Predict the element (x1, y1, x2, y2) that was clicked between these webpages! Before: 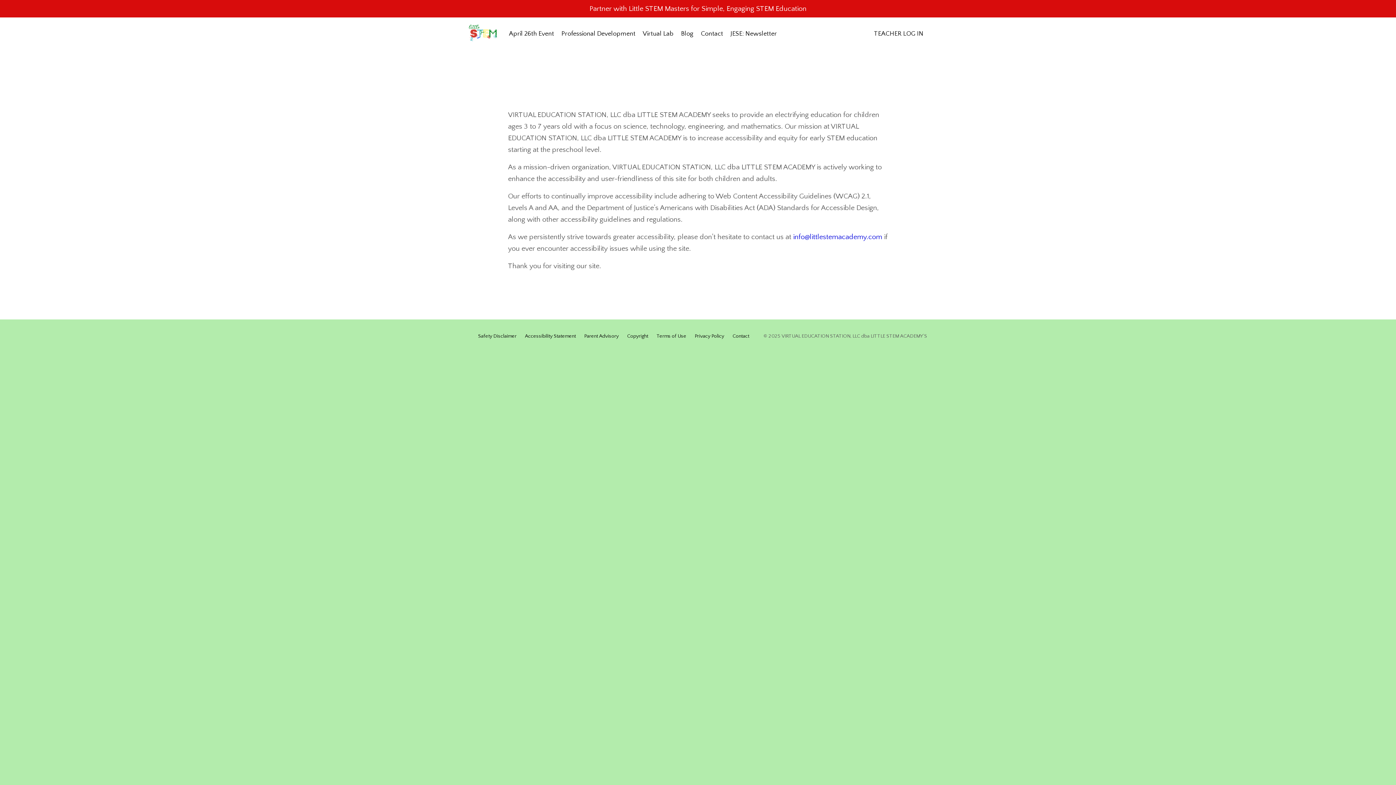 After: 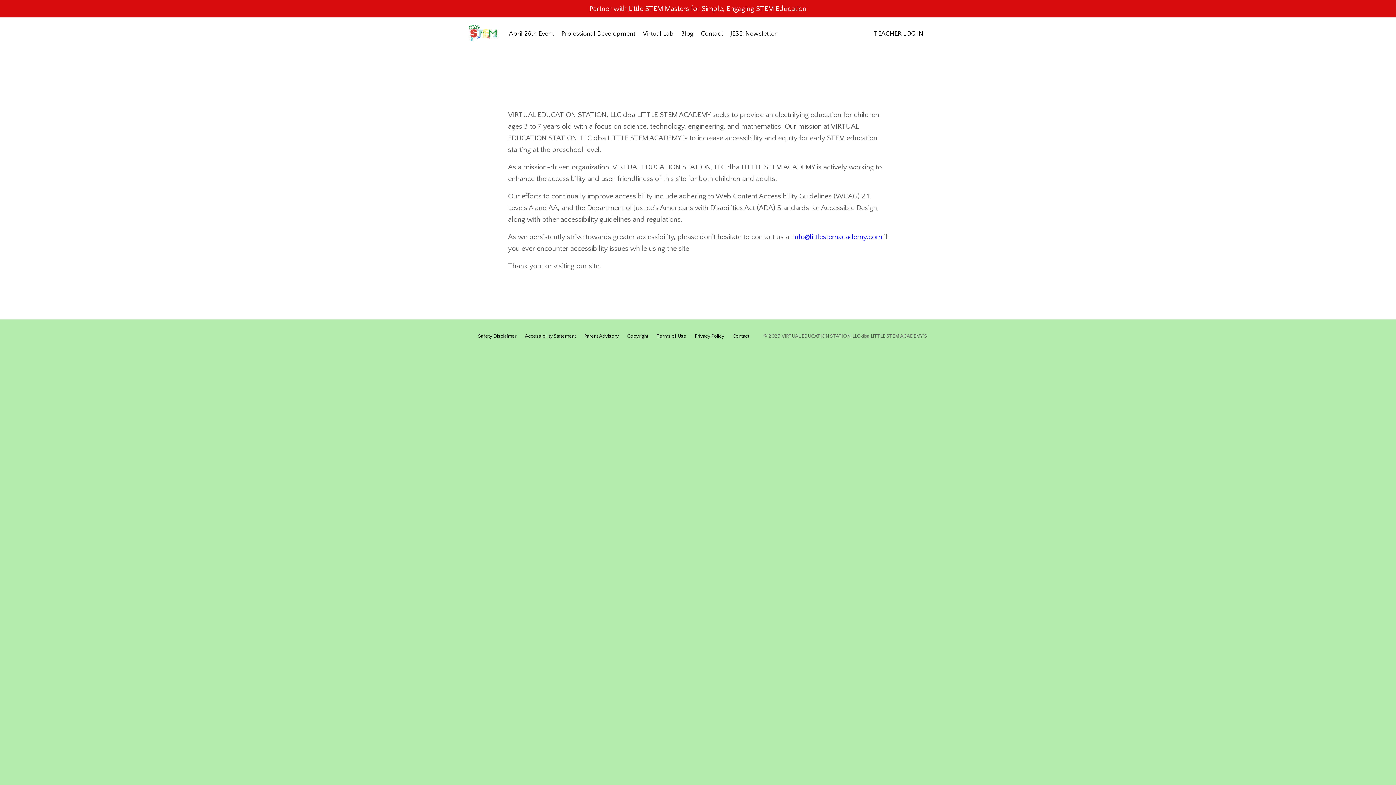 Action: label: info@littlestemacademy.com bbox: (793, 233, 882, 241)